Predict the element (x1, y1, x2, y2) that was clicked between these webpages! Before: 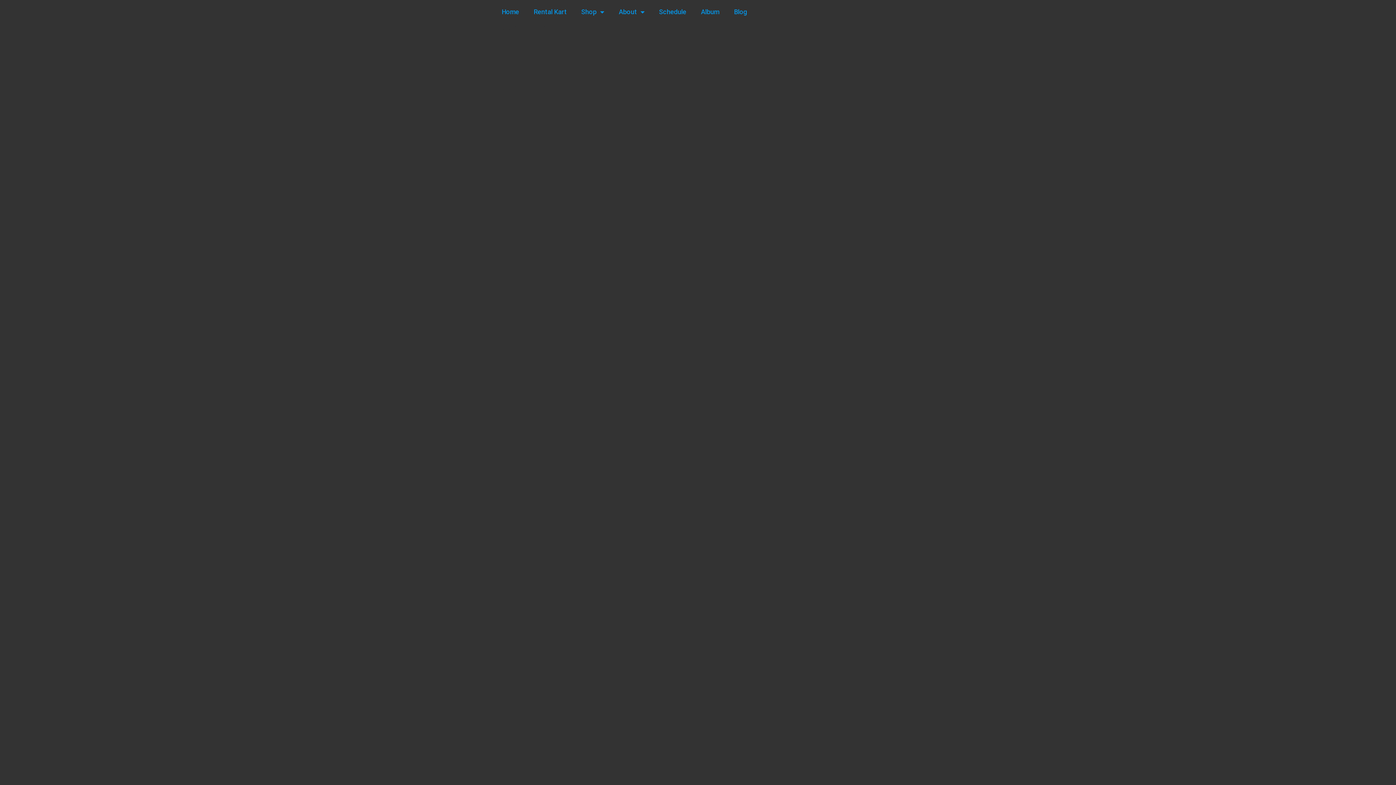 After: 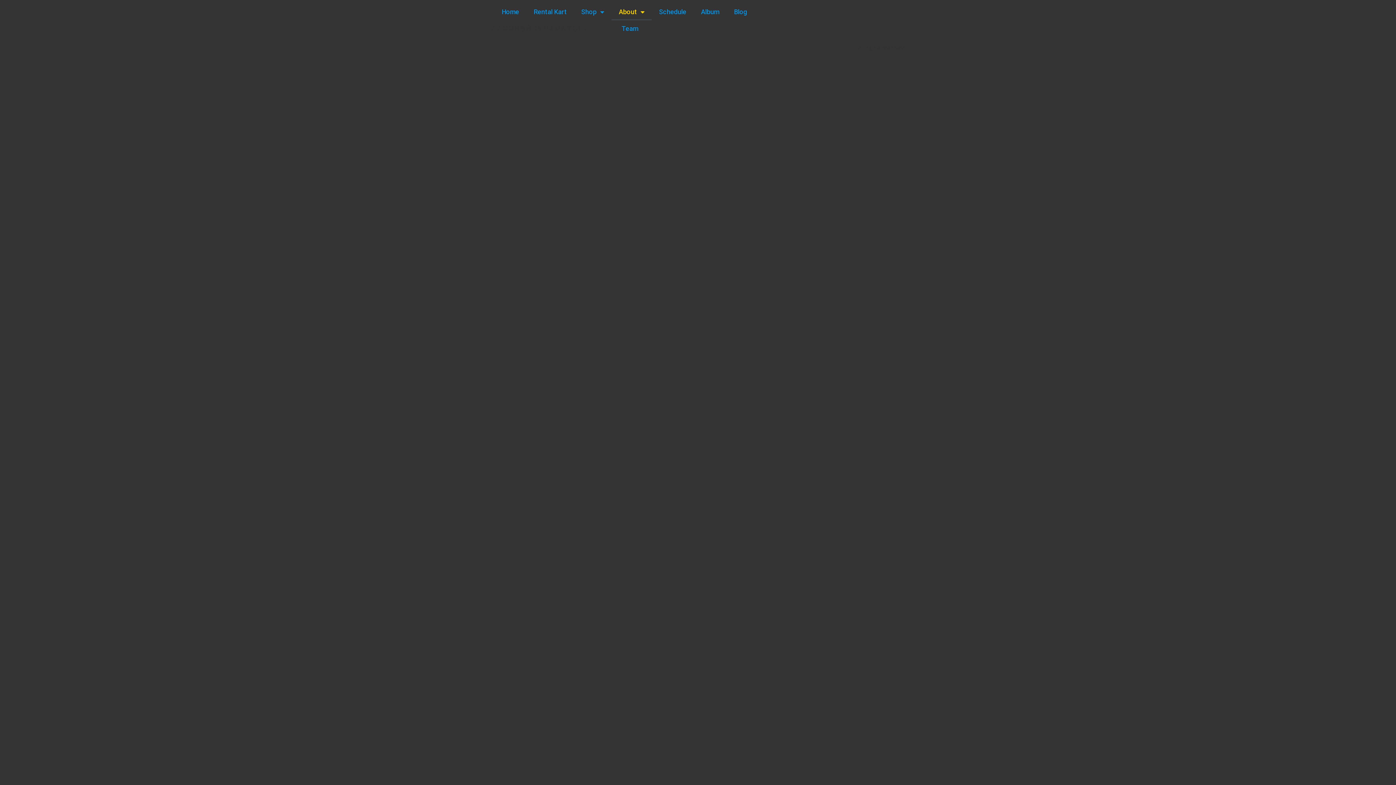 Action: label: About bbox: (611, 3, 652, 20)